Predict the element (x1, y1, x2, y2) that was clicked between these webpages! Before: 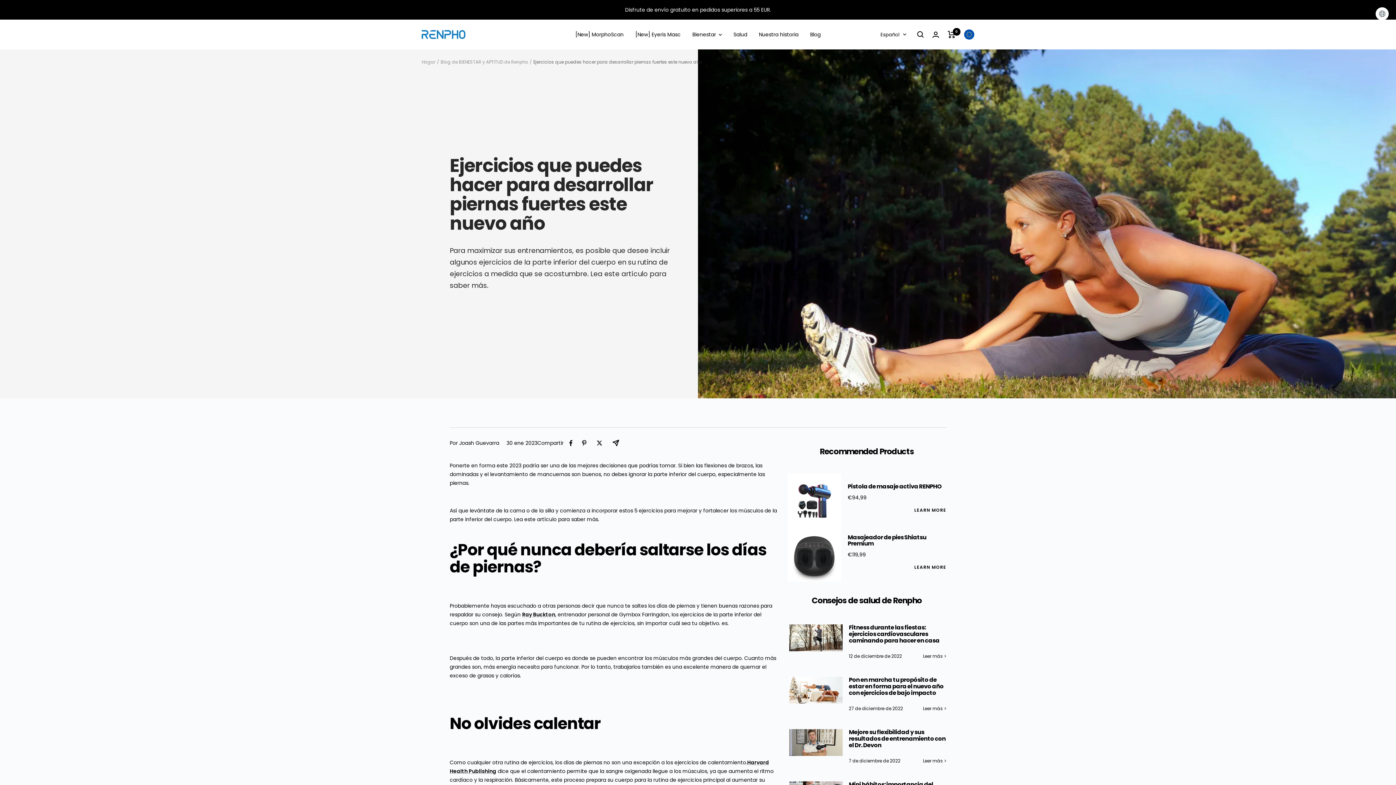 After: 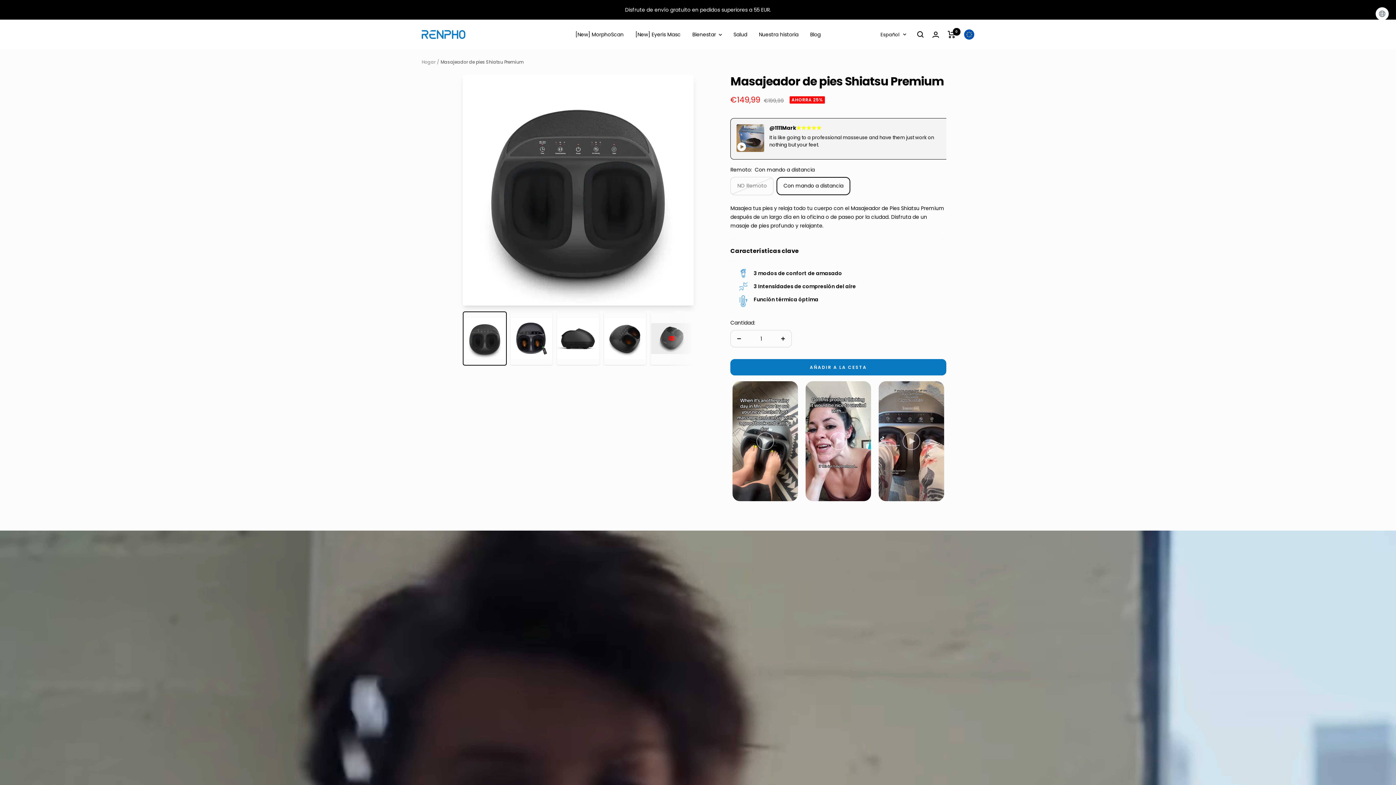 Action: label: LEARN MORE bbox: (847, 559, 946, 575)